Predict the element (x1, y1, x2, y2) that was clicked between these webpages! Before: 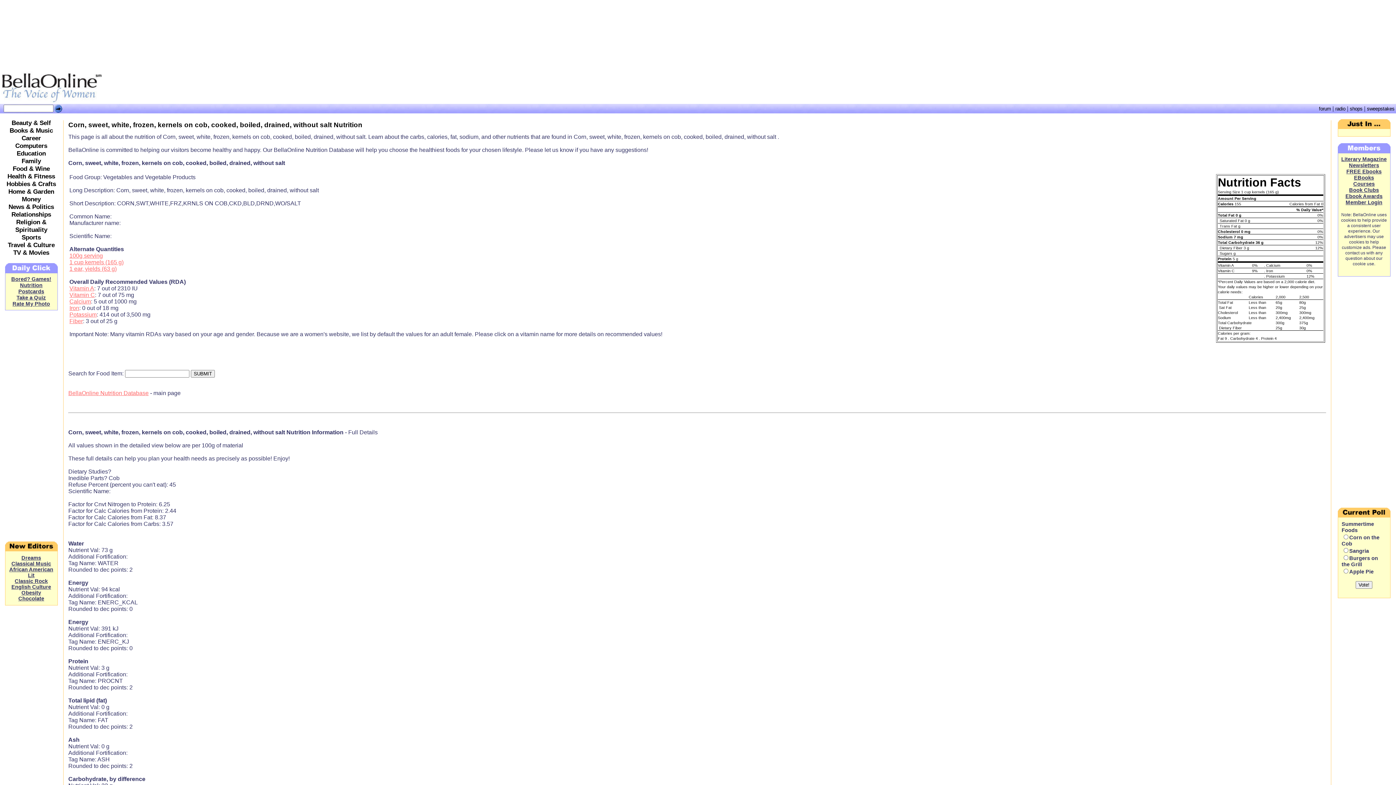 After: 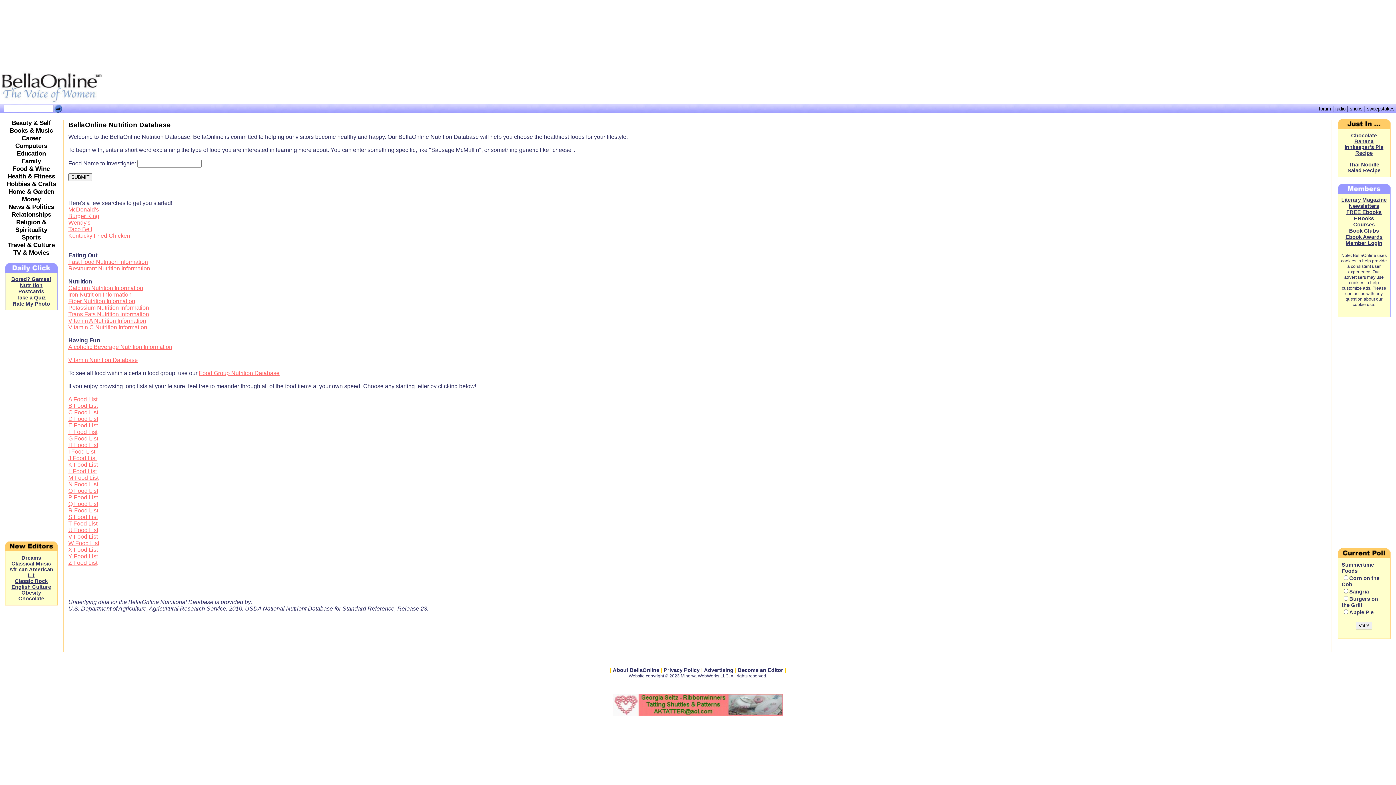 Action: label: Nutrition bbox: (20, 282, 42, 288)